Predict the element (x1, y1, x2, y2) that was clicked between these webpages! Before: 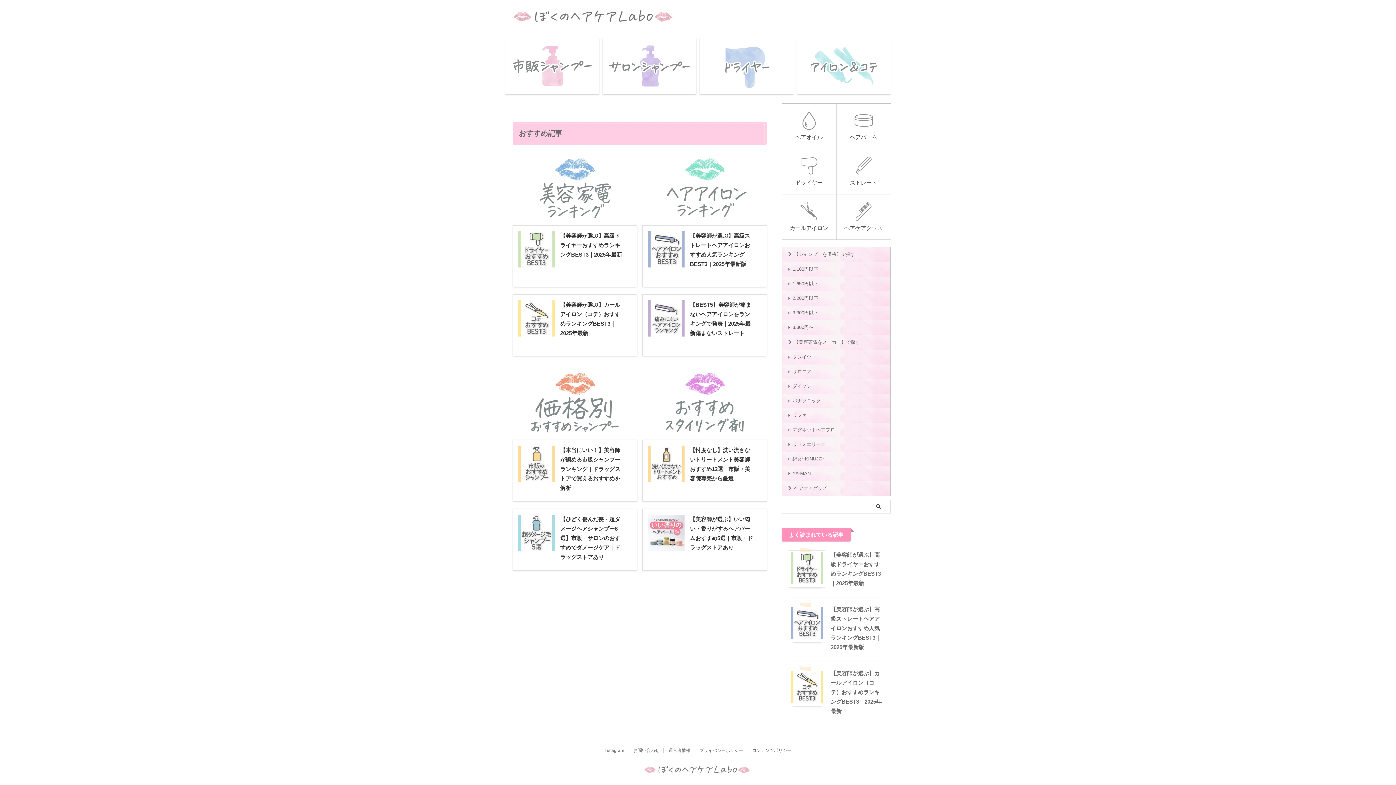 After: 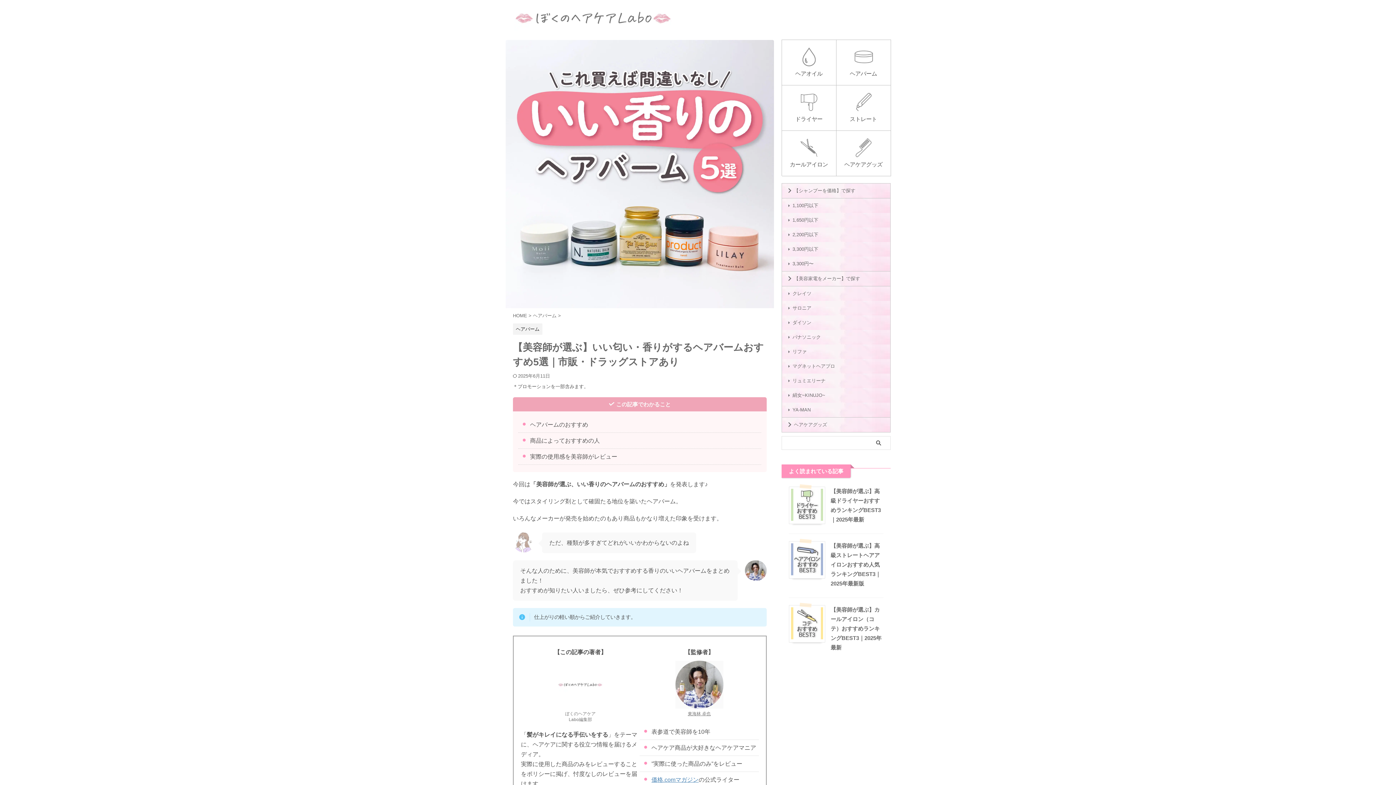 Action: bbox: (642, 509, 767, 570) label: 【美容師が選ぶ】いい匂い・香りがするヘアバームおすすめ5選｜市販・ドラッグストアあり